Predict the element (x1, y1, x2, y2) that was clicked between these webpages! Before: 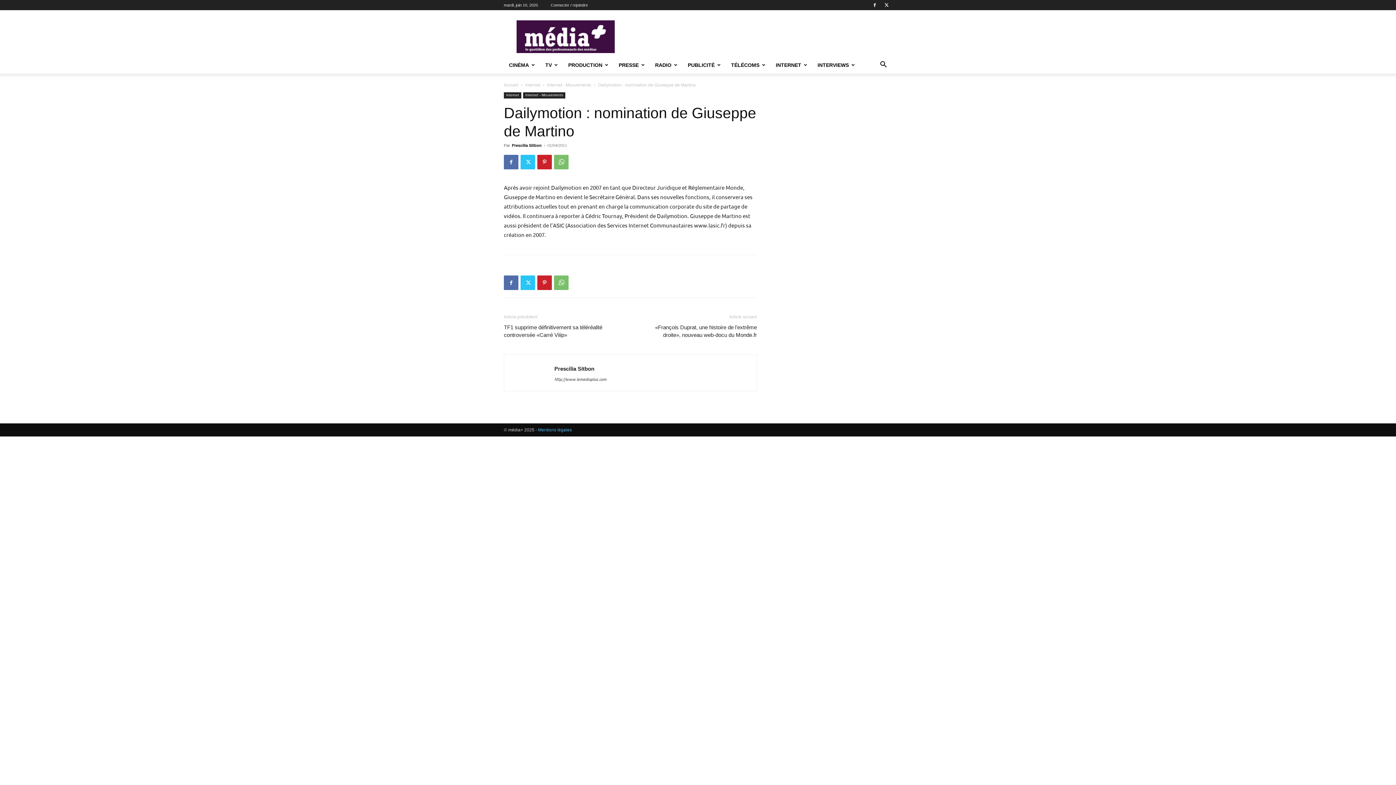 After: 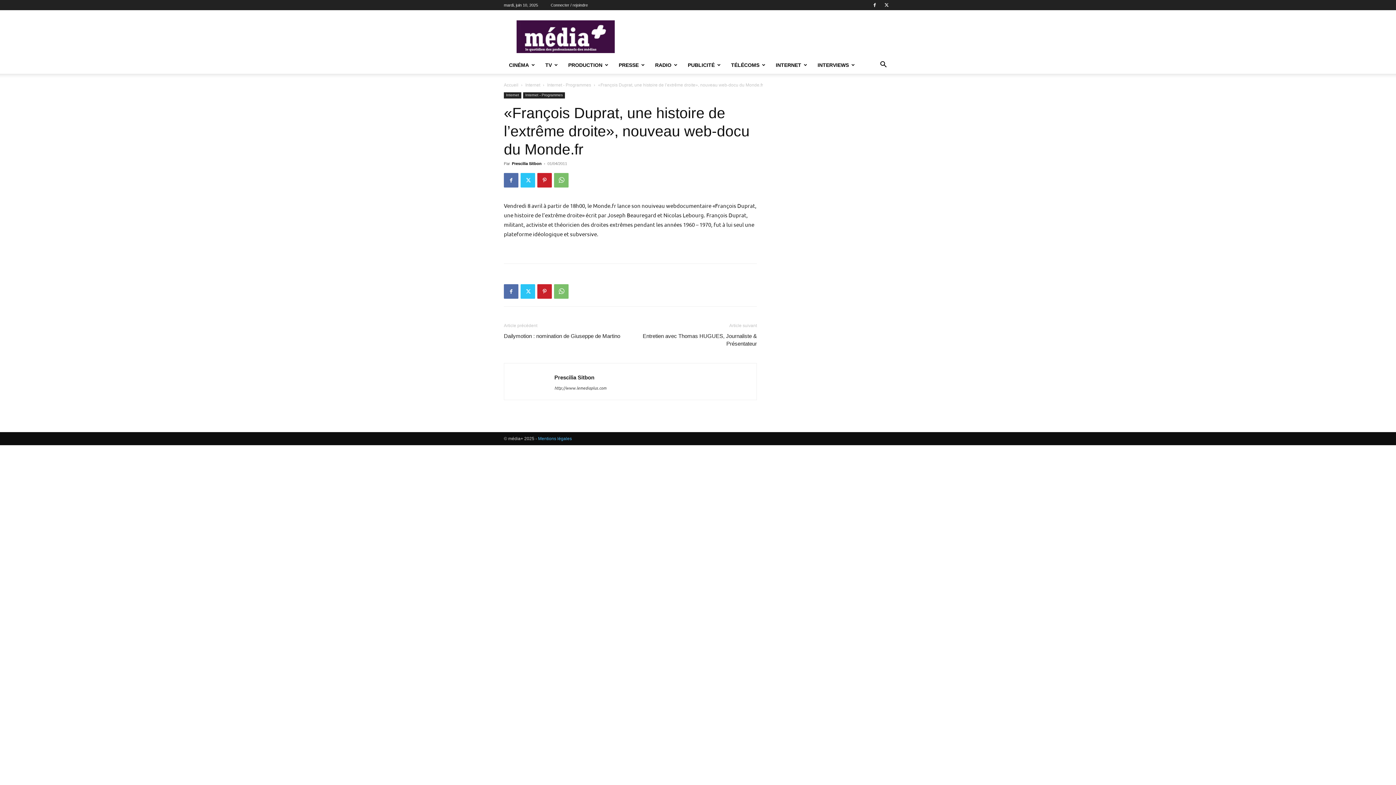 Action: label: «François Duprat, une histoire de l’extrême droite», nouveau web-docu du Monde.fr bbox: (639, 323, 757, 338)